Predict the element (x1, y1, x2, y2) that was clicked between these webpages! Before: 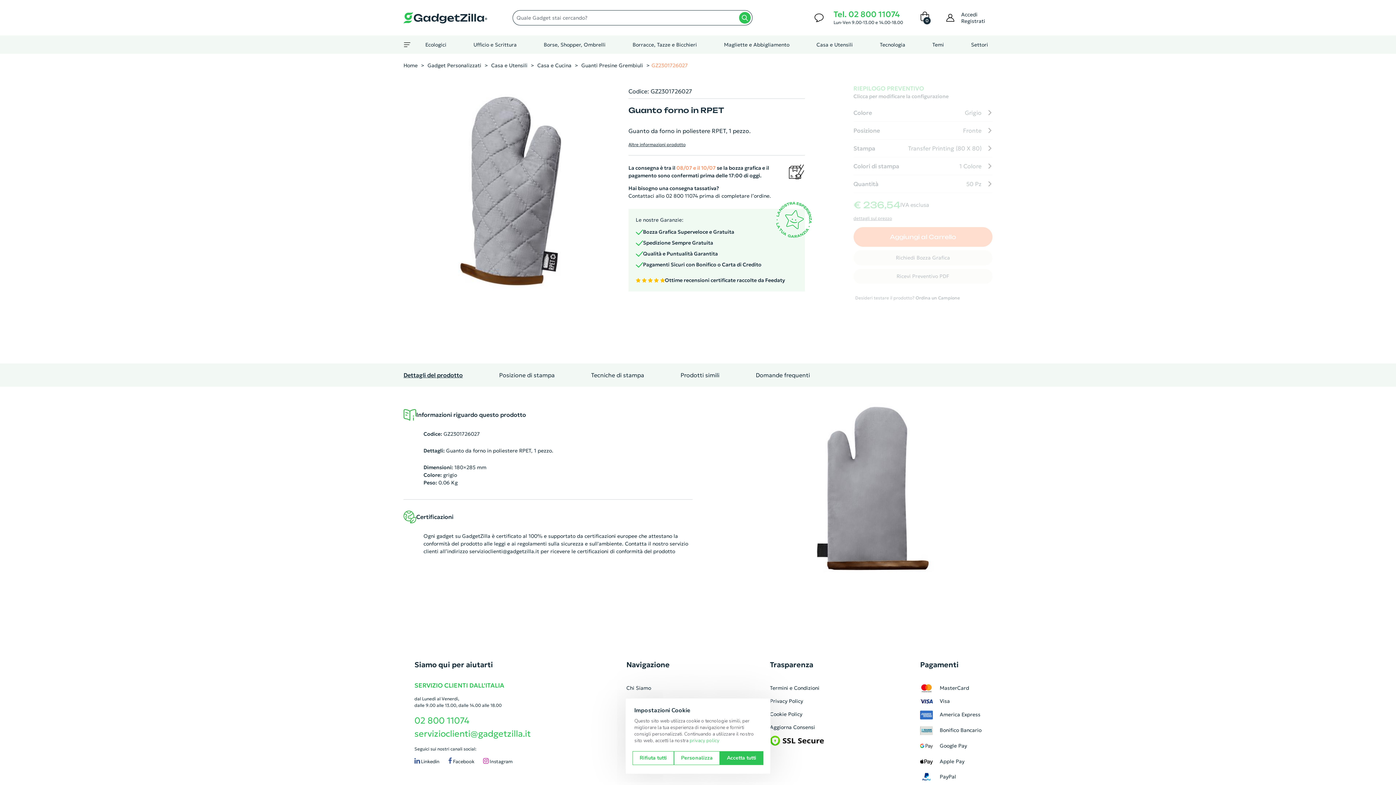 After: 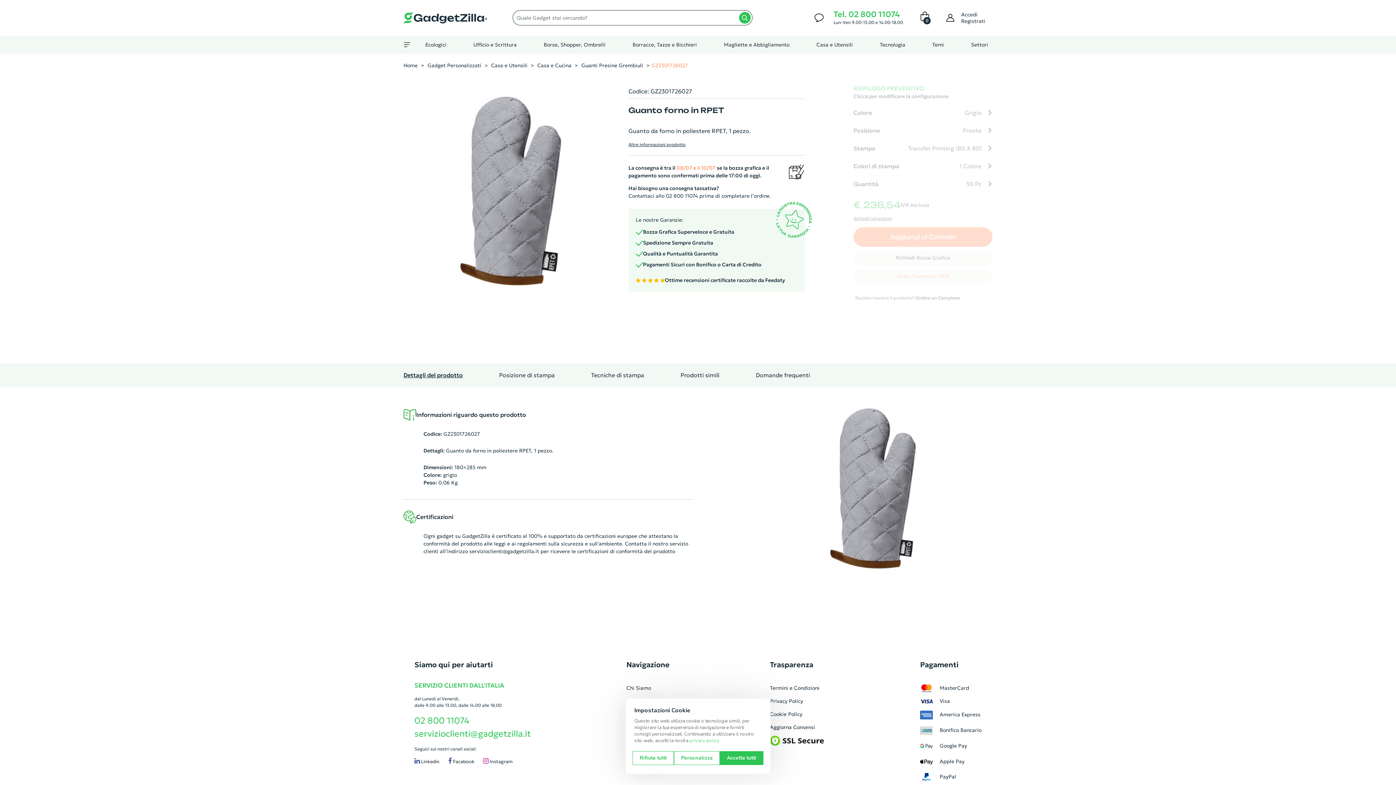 Action: label: Ricevi Preventivo PDF bbox: (853, 269, 992, 284)